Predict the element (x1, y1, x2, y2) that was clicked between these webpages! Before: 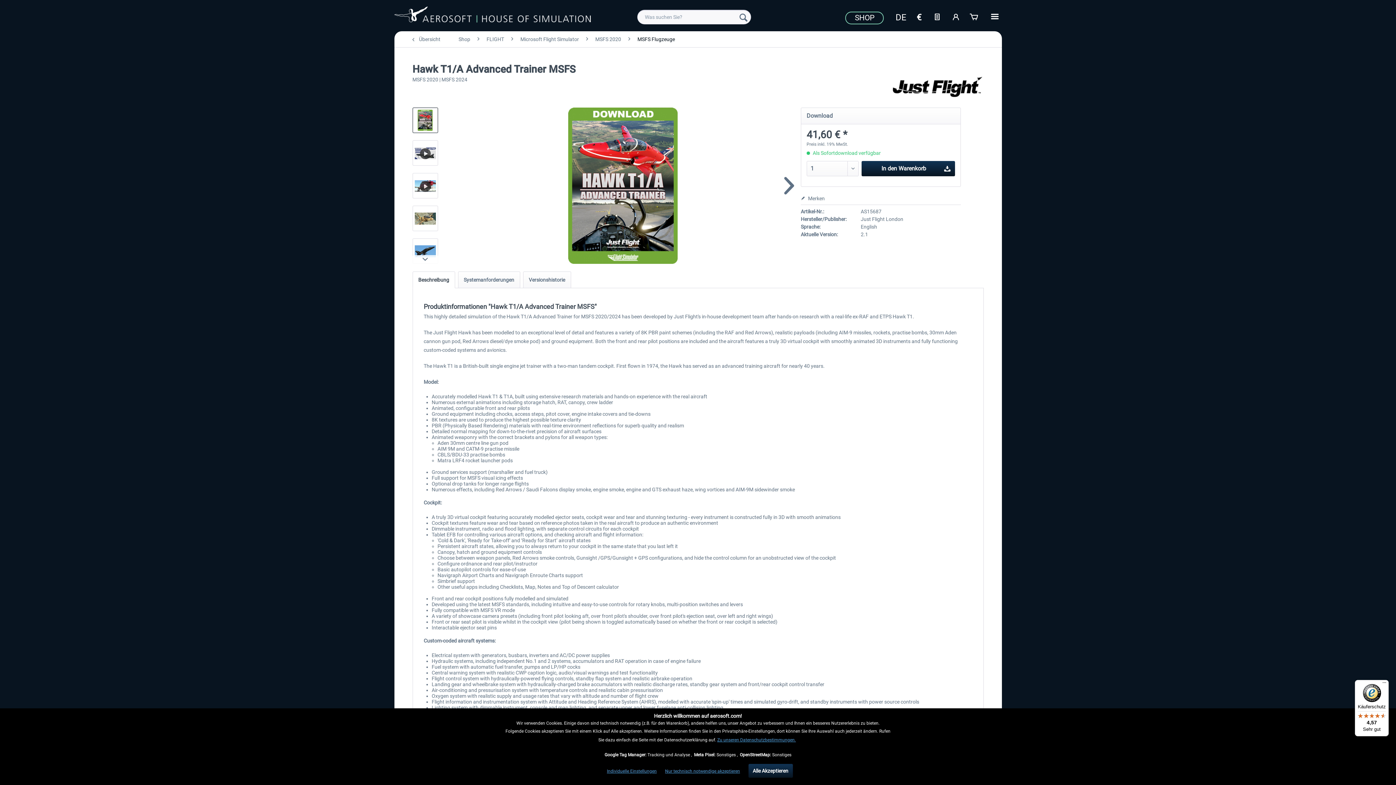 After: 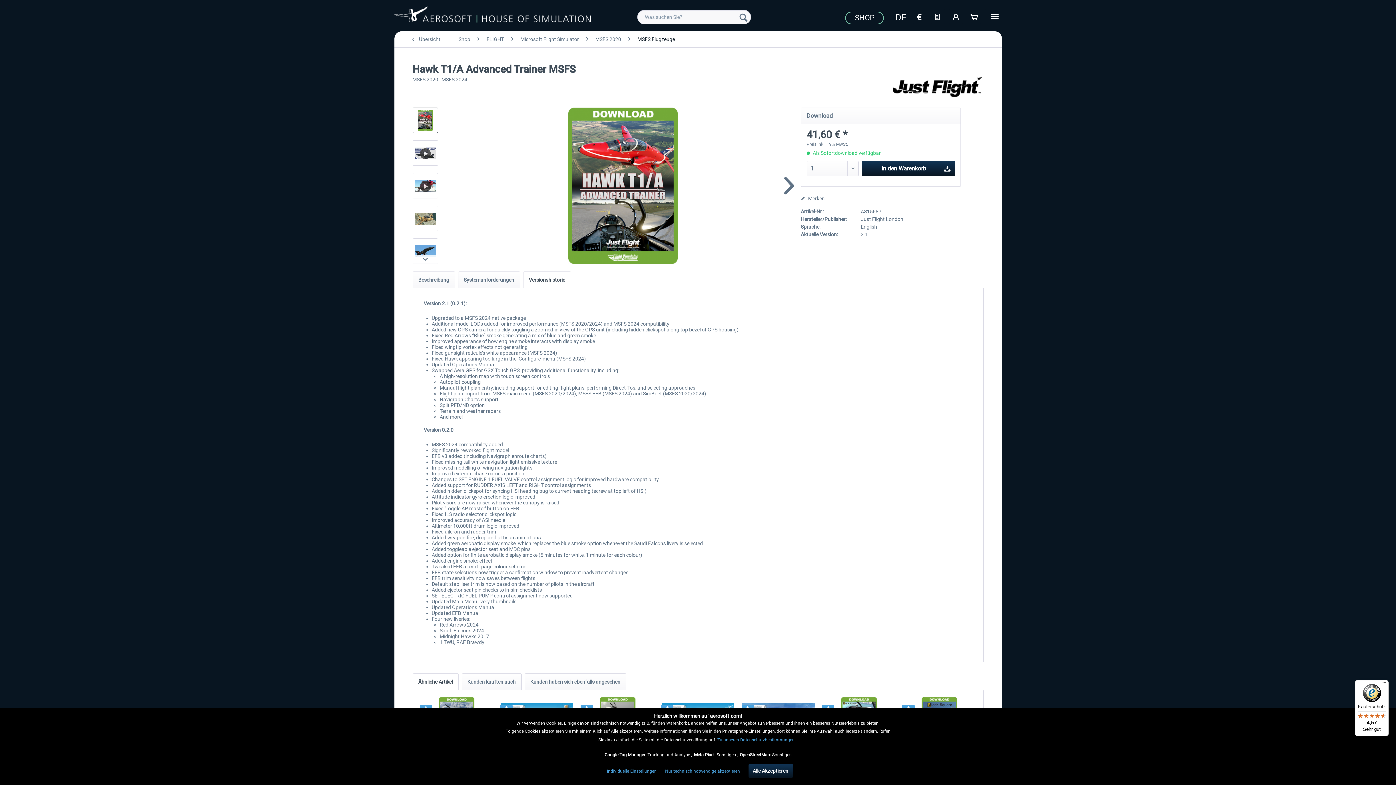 Action: bbox: (523, 271, 571, 288) label: Versionshistorie